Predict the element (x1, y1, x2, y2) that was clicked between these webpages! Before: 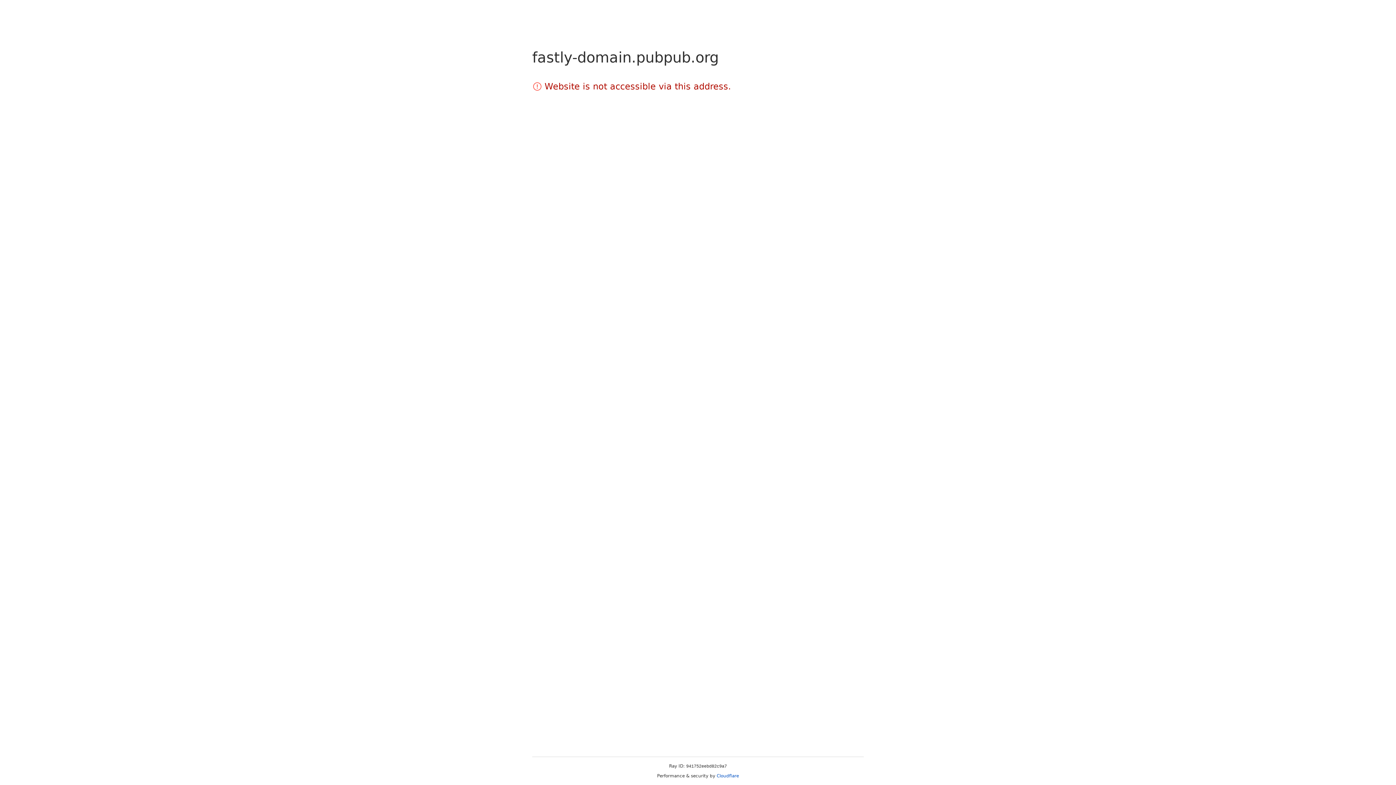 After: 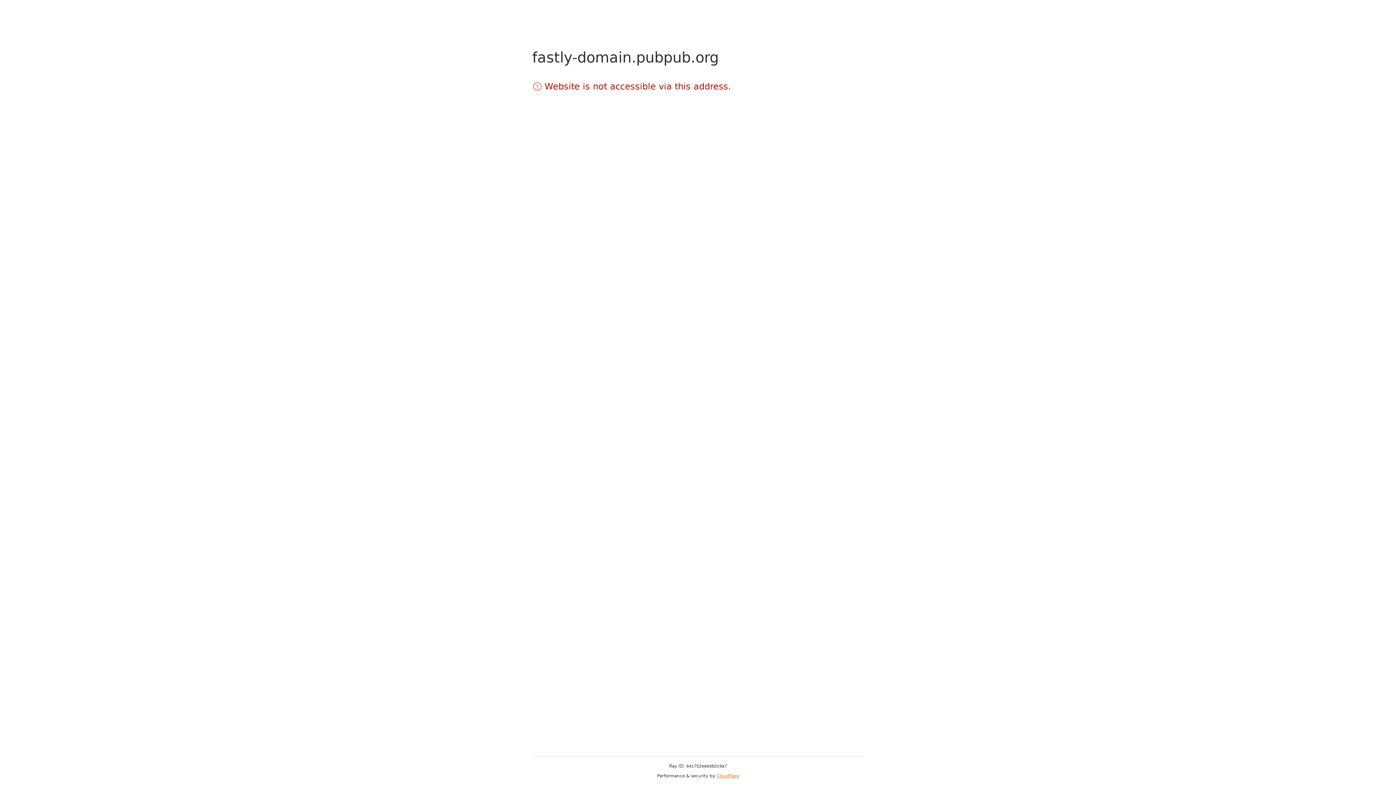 Action: label: Cloudflare bbox: (716, 773, 739, 778)